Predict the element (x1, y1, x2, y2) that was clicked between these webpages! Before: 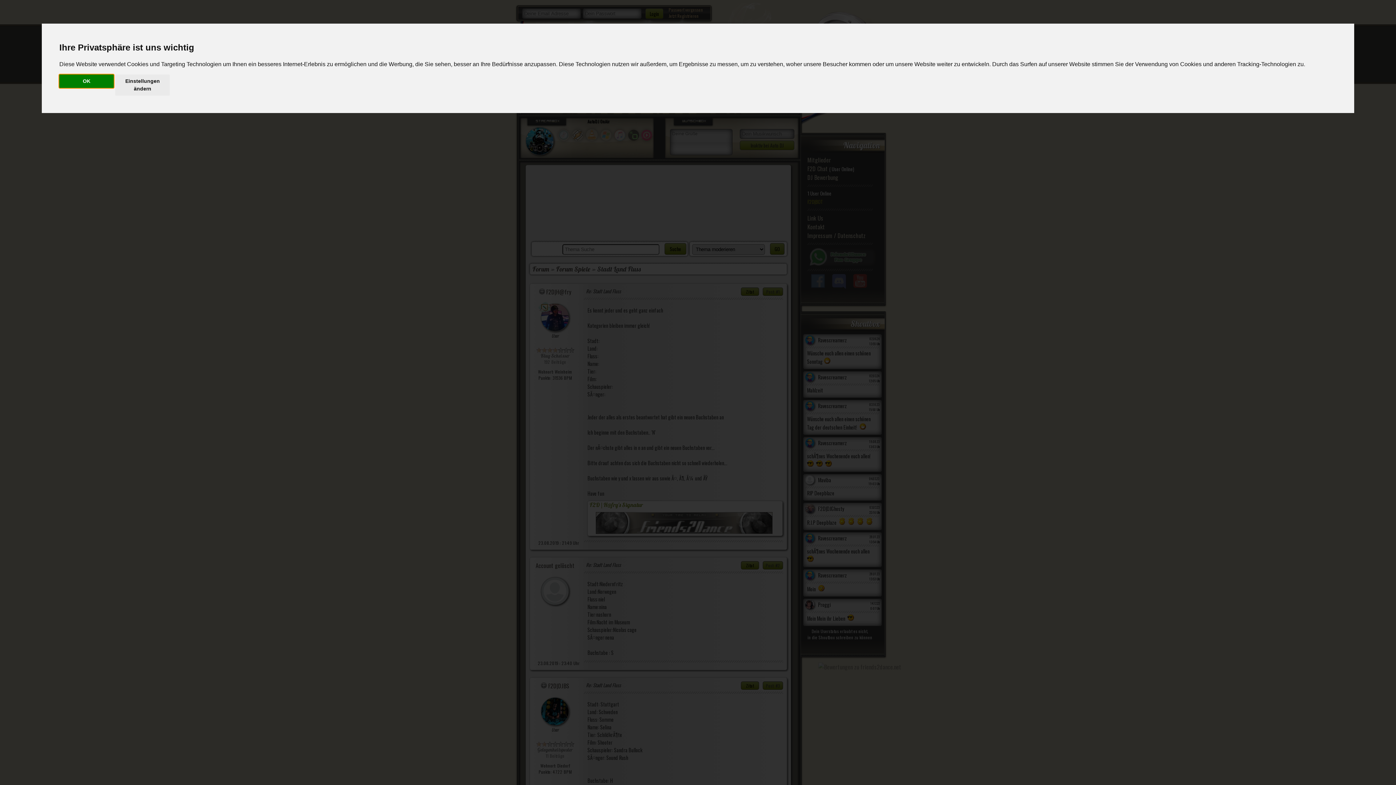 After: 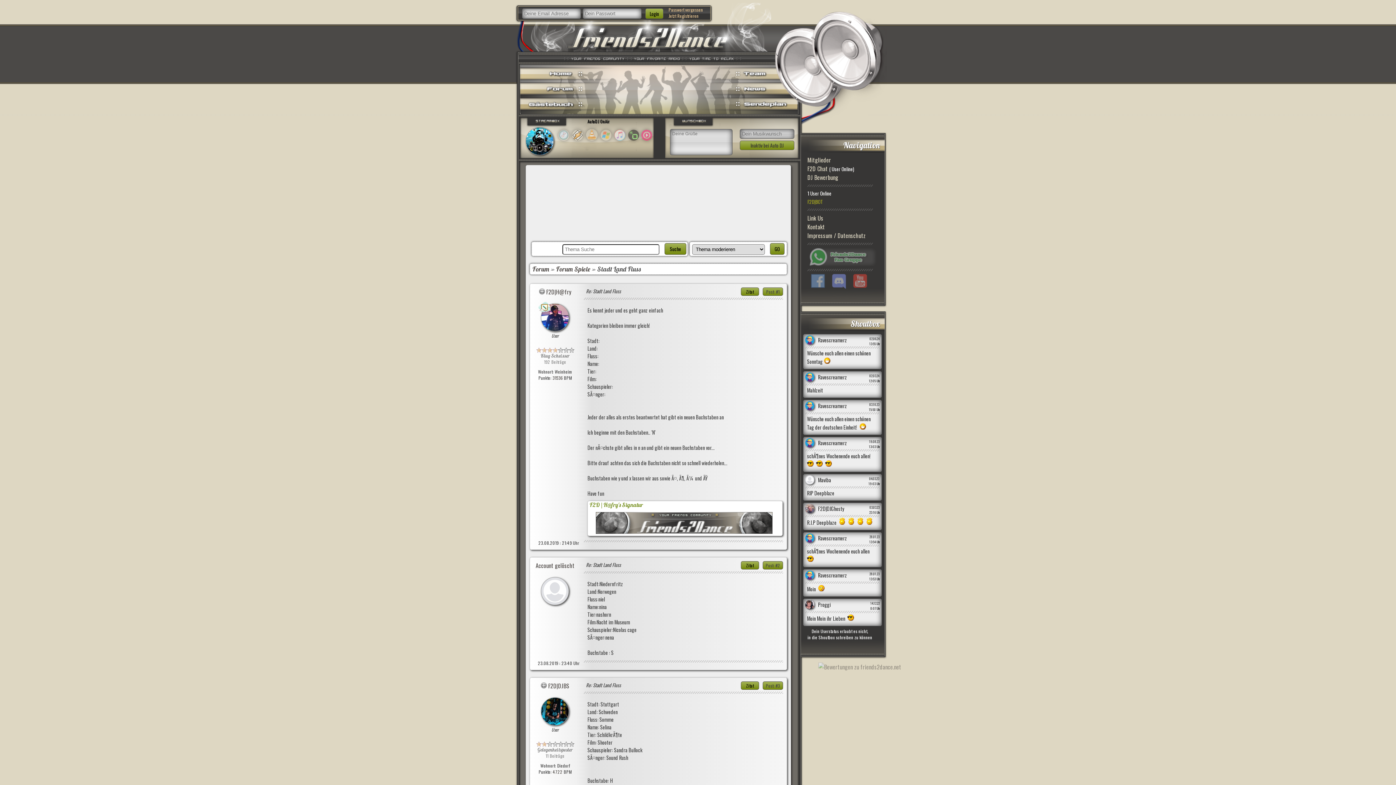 Action: bbox: (59, 74, 113, 87) label: OK